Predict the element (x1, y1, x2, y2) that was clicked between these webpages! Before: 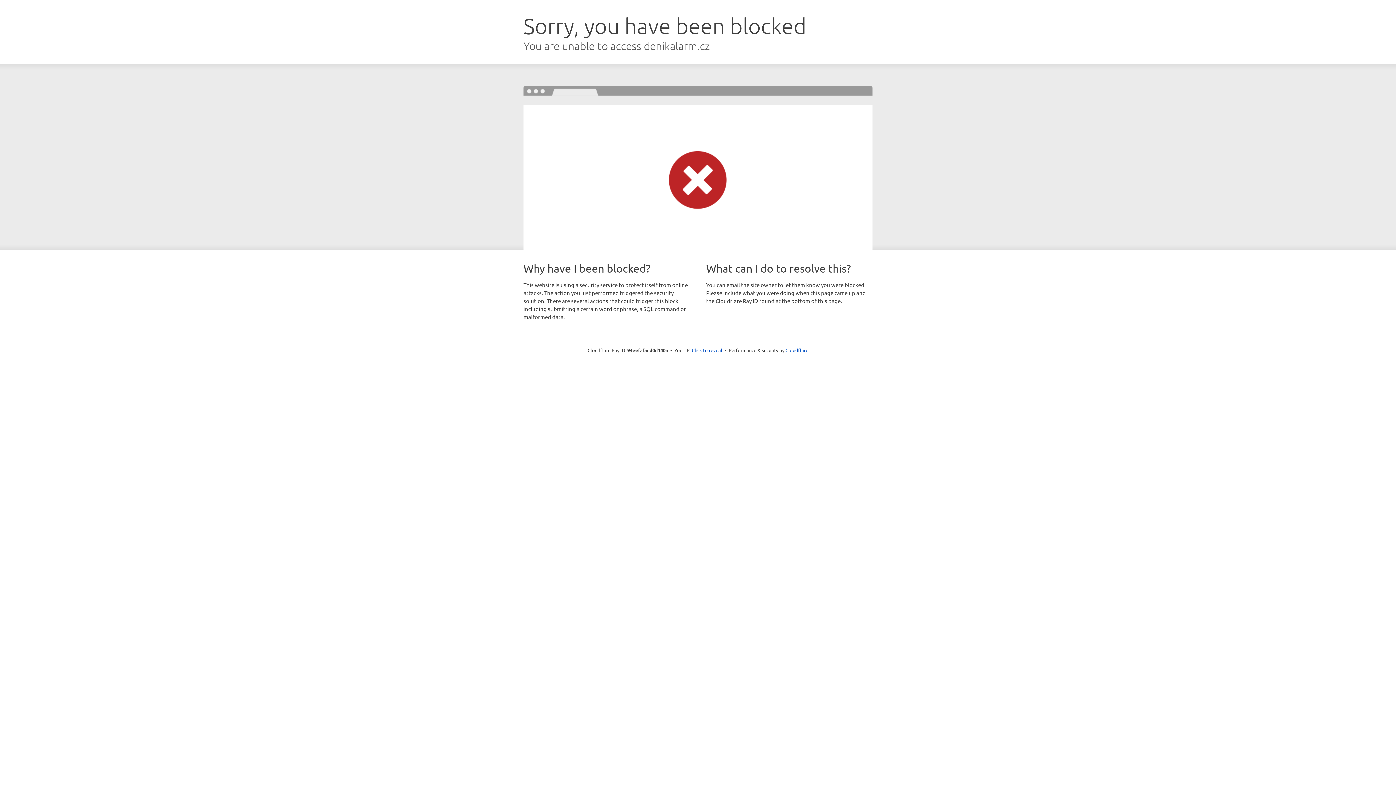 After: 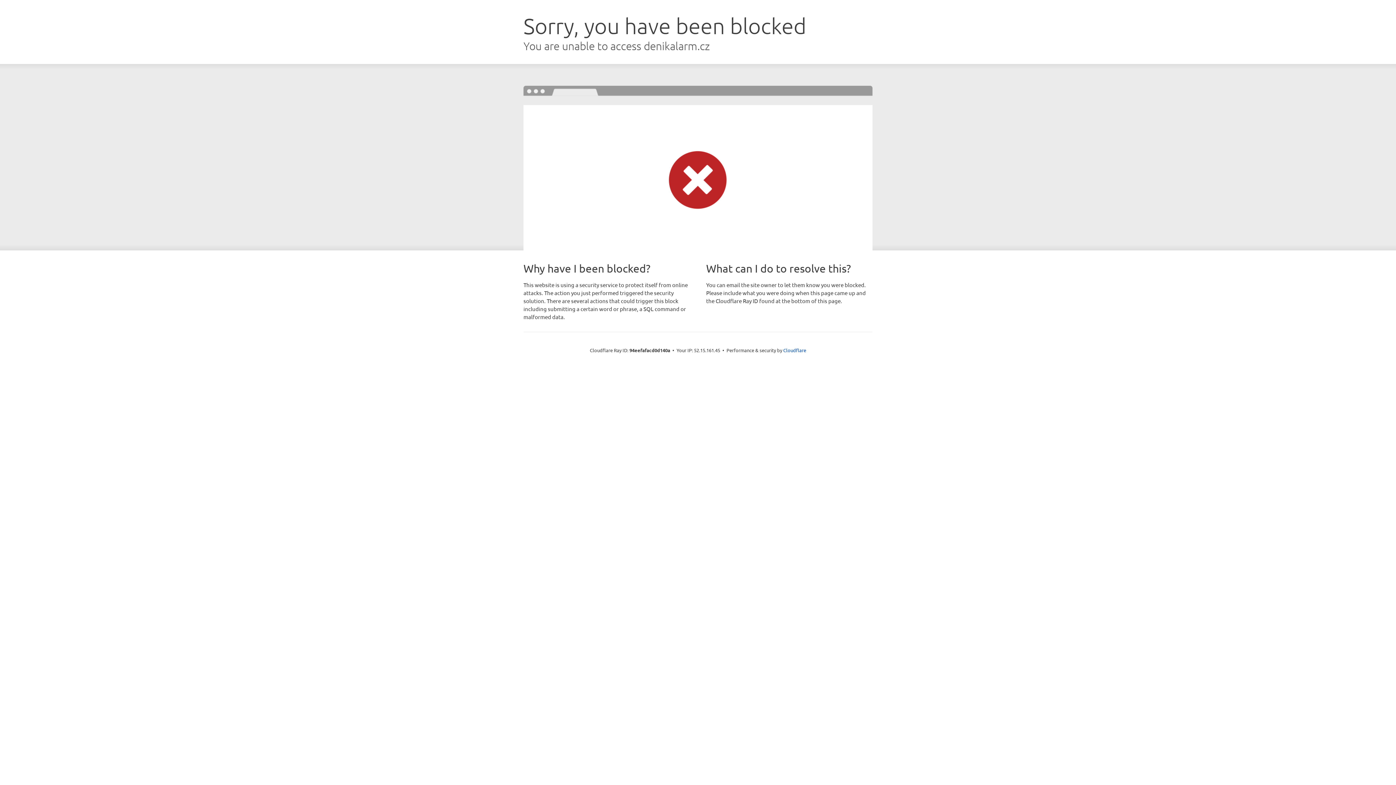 Action: bbox: (692, 346, 722, 353) label: Click to reveal